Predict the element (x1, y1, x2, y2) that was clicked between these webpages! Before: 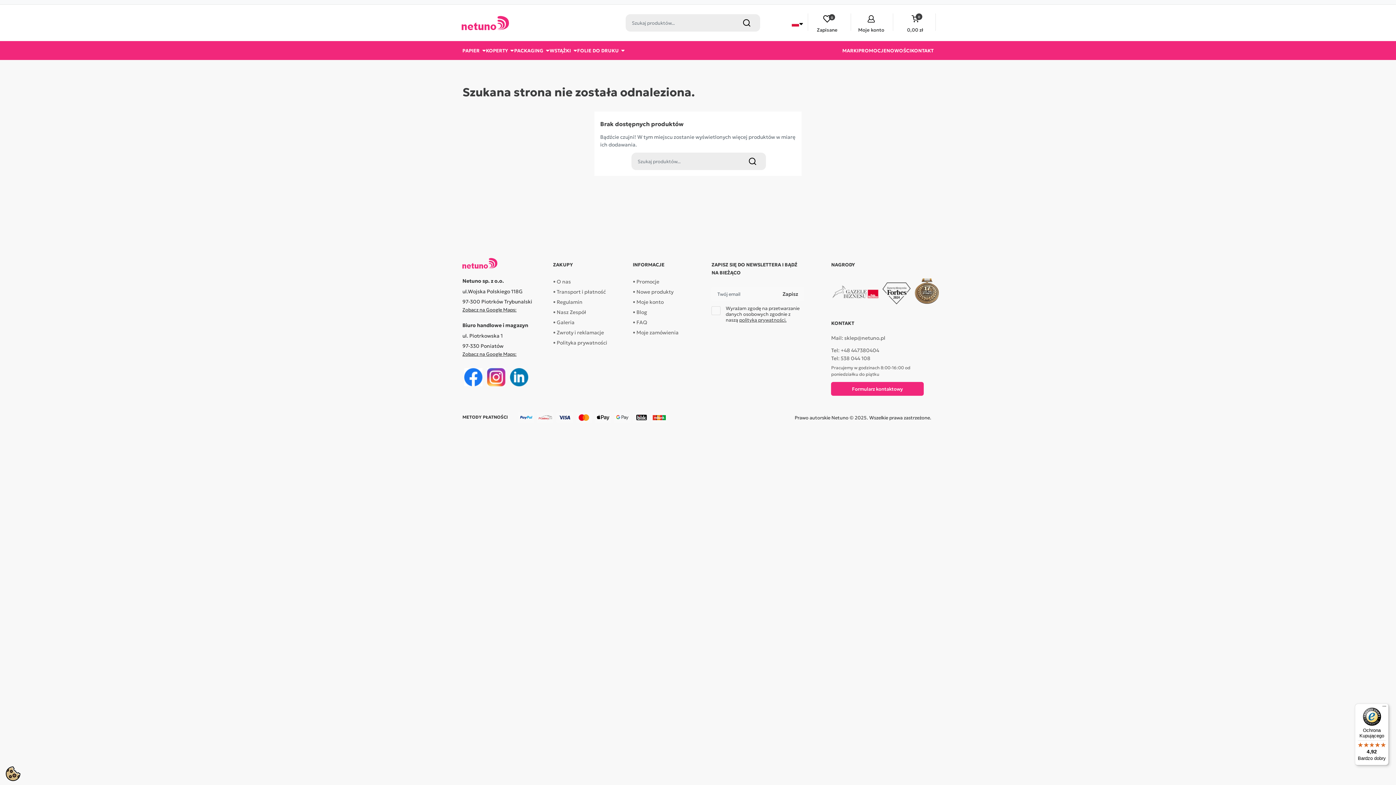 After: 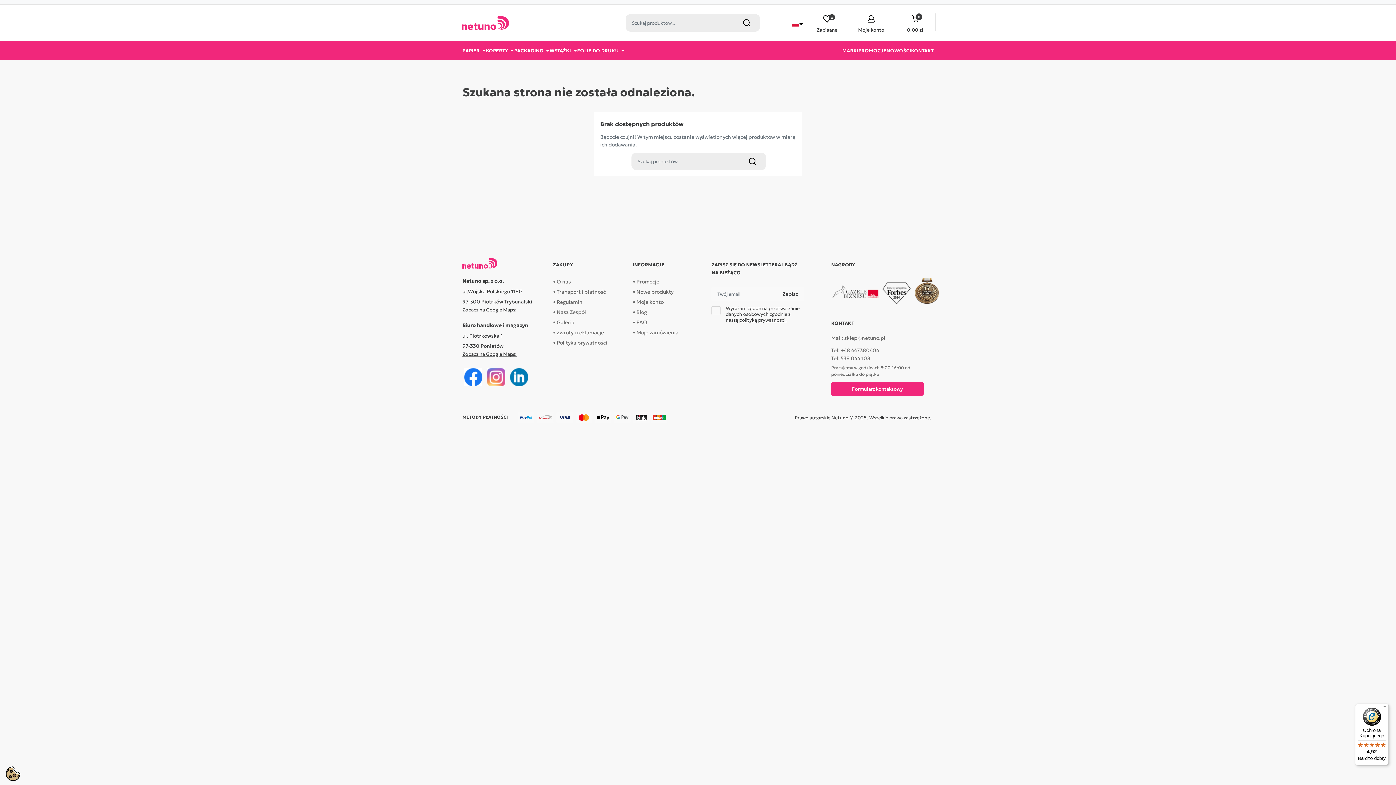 Action: label:   bbox: (485, 370, 508, 382)